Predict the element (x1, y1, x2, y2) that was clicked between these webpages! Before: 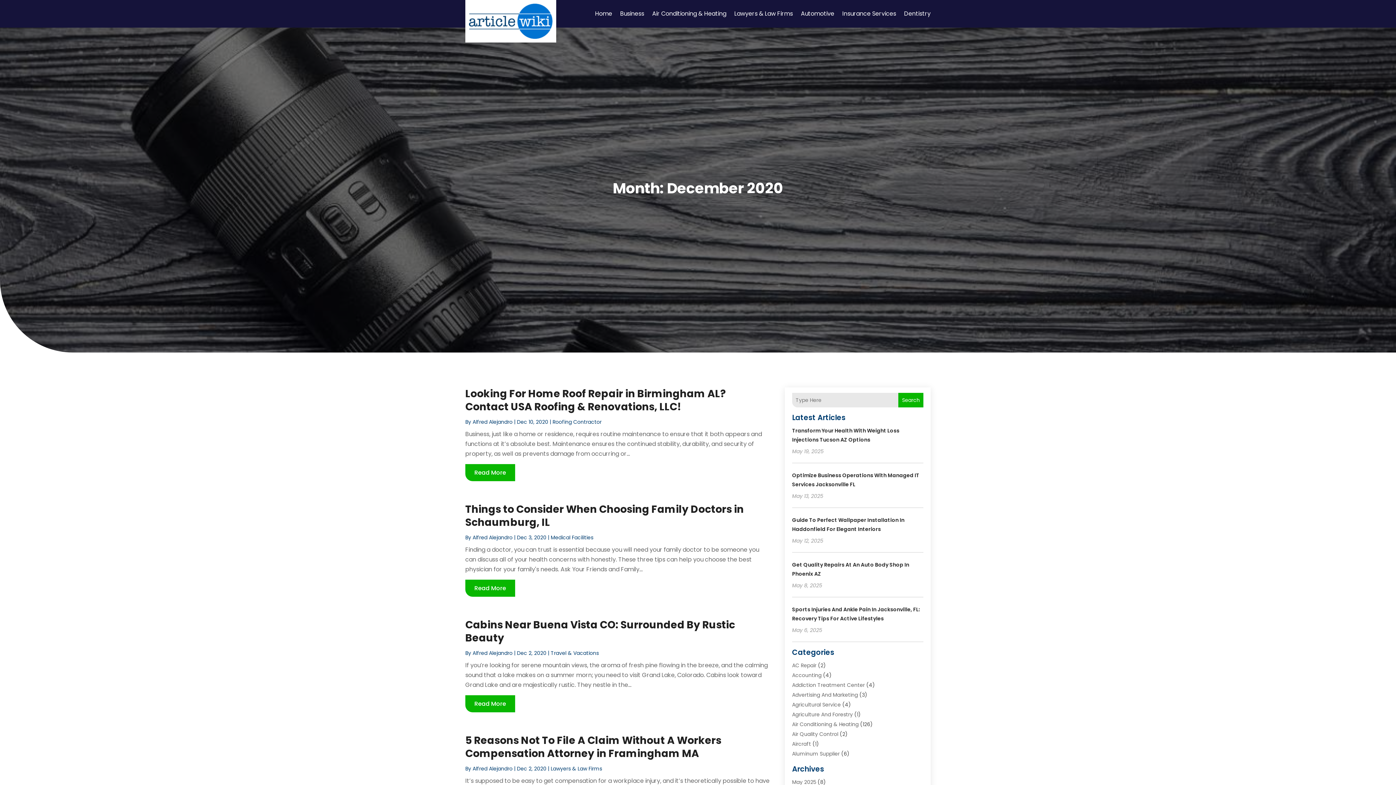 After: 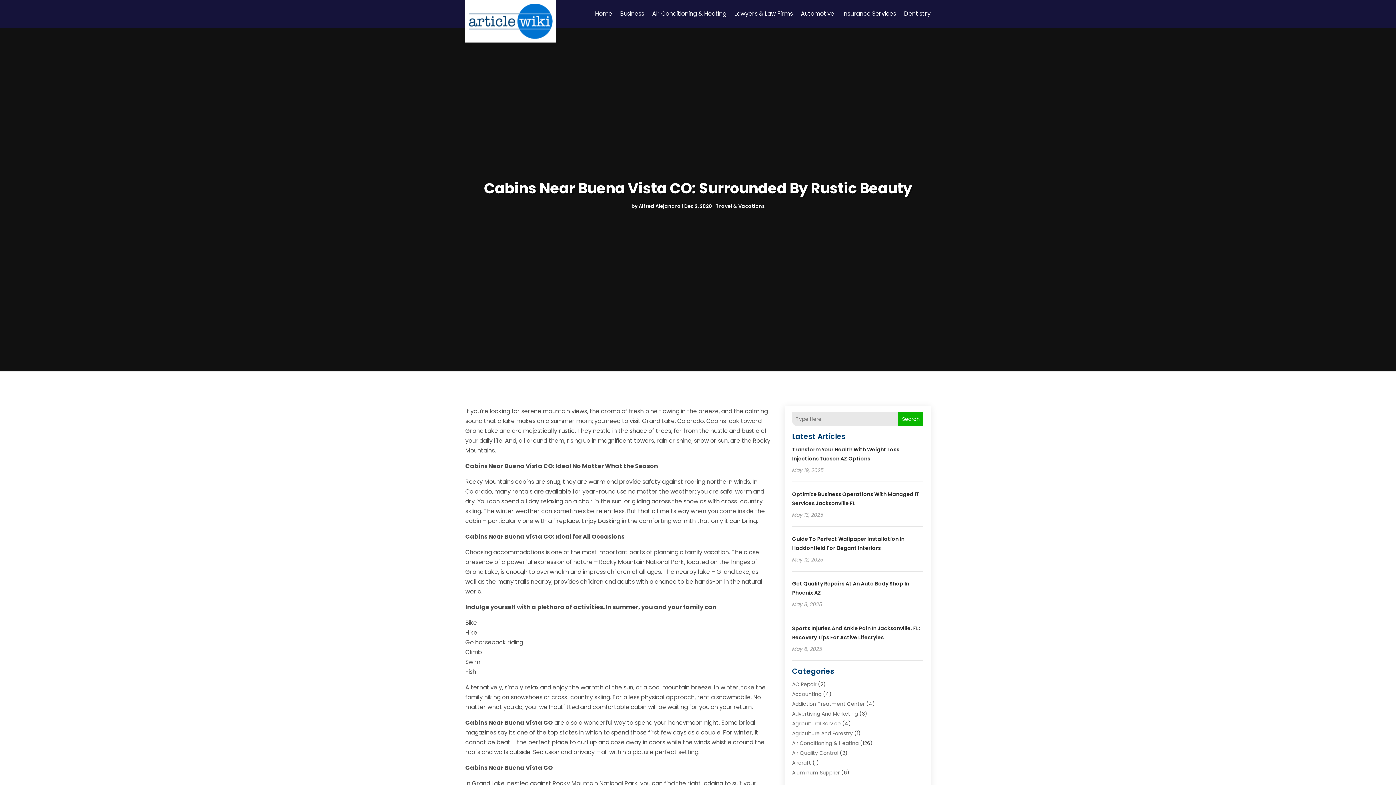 Action: label: Read More bbox: (465, 695, 515, 712)